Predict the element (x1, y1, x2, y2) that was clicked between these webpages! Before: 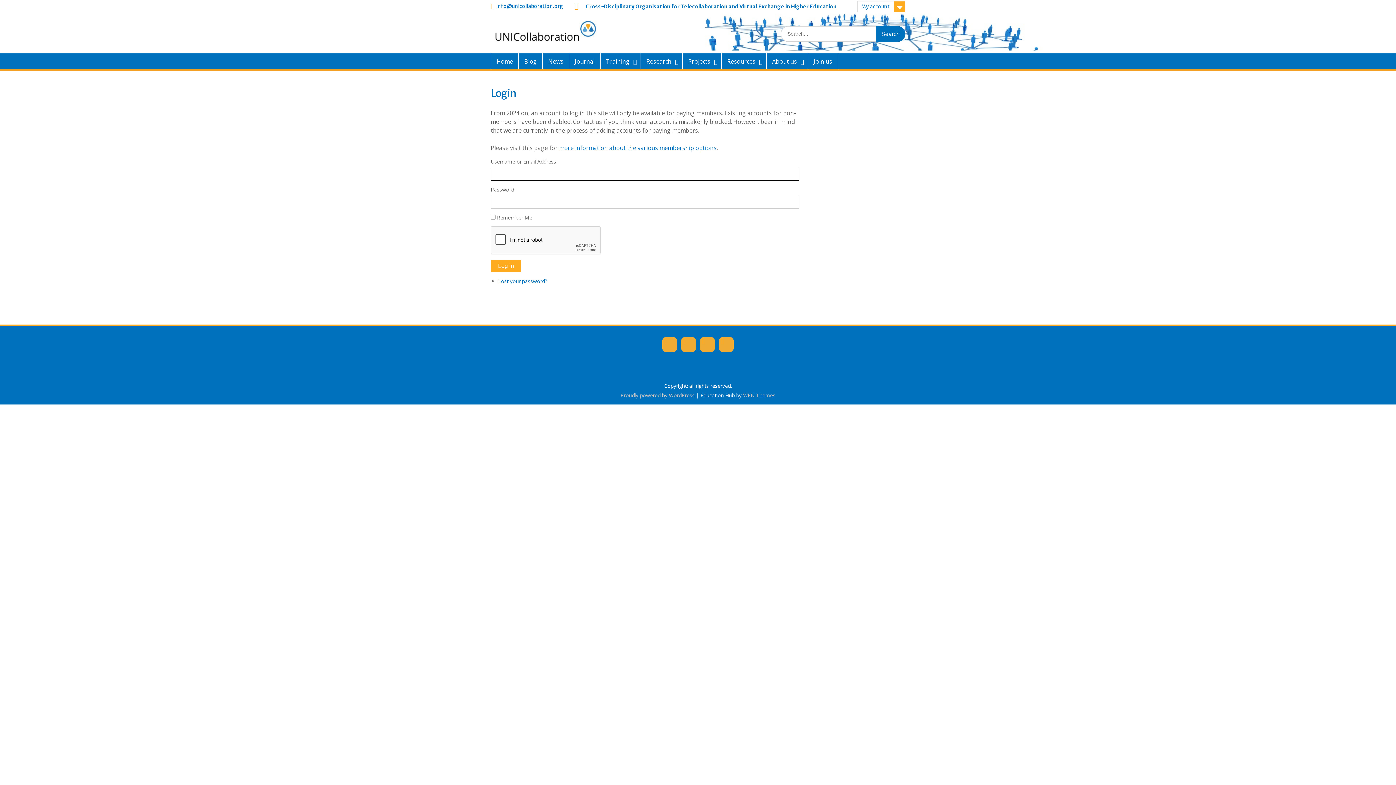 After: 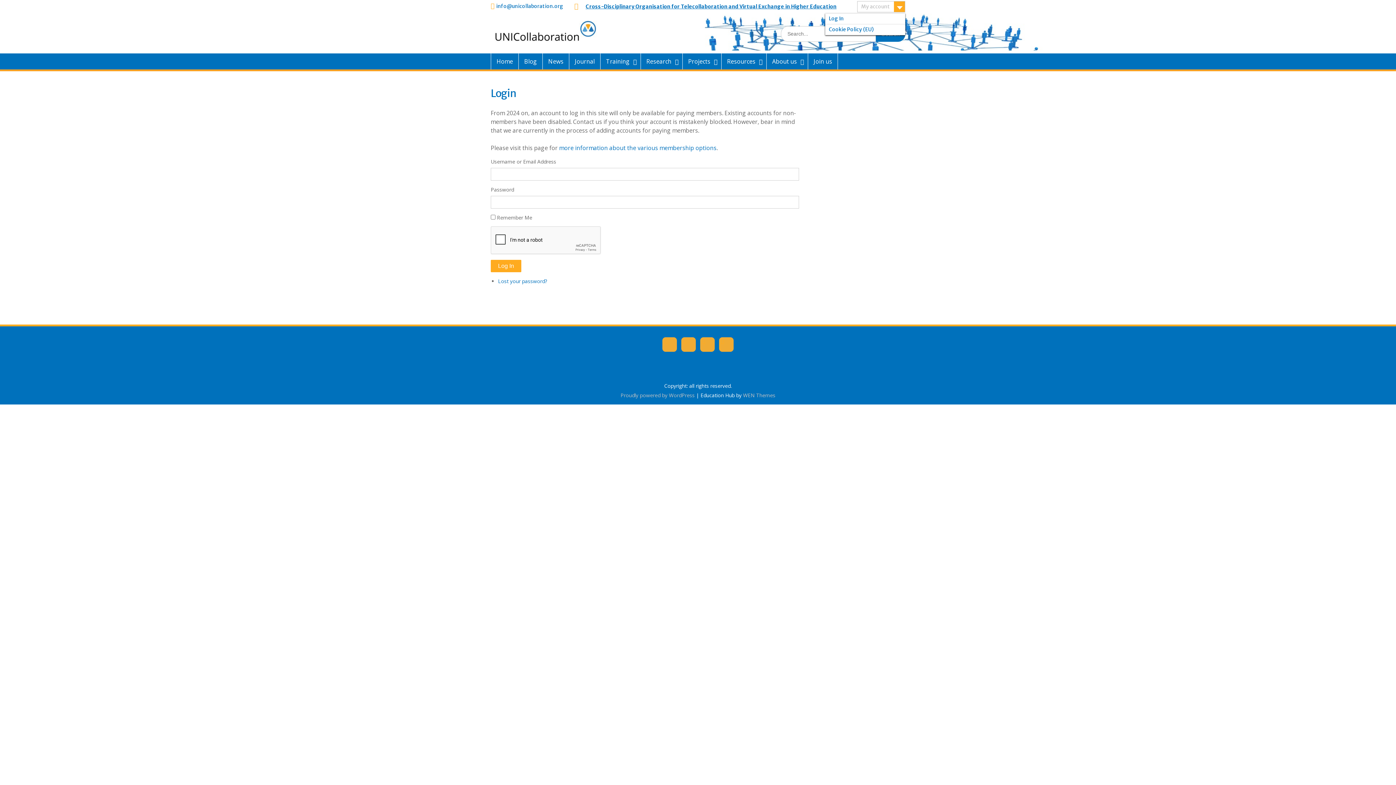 Action: bbox: (857, 1, 905, 12) label: My account